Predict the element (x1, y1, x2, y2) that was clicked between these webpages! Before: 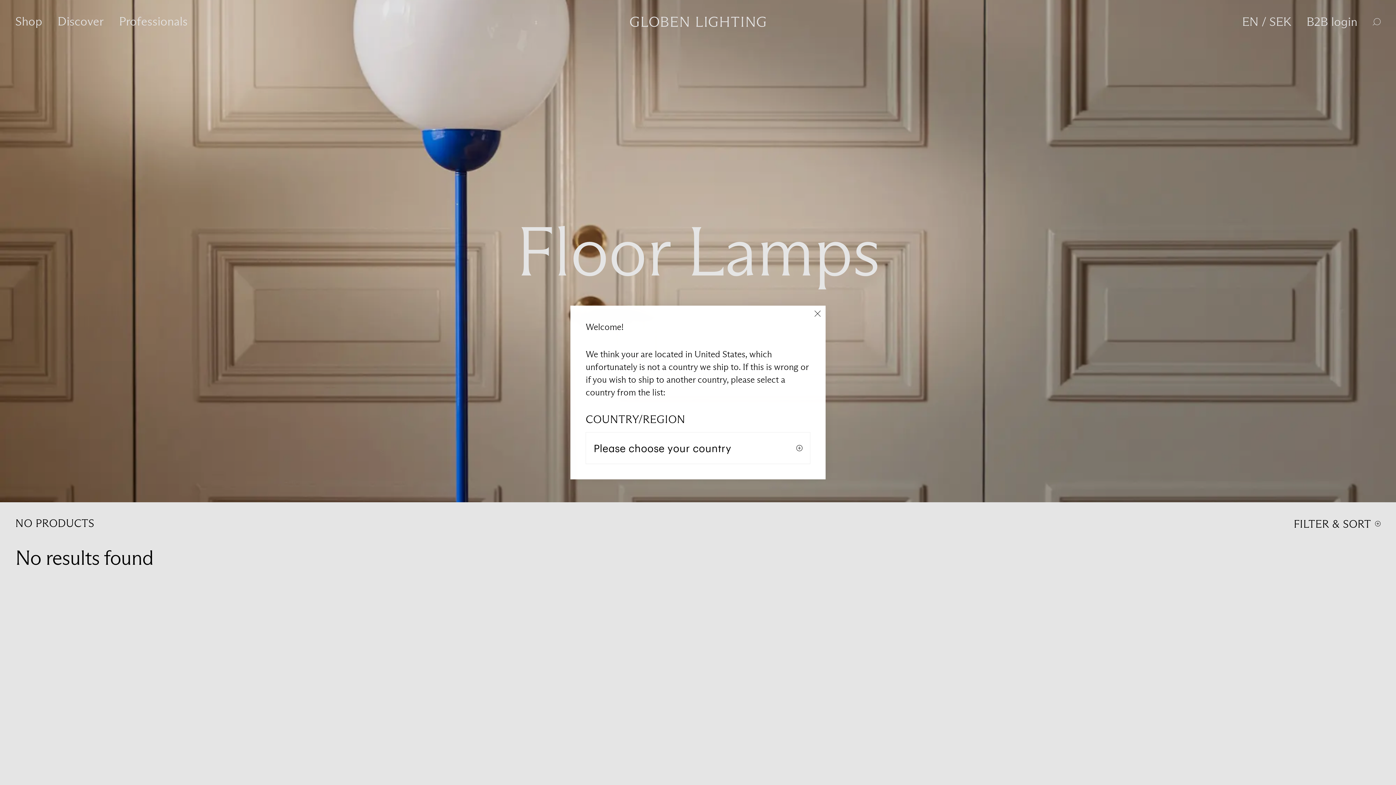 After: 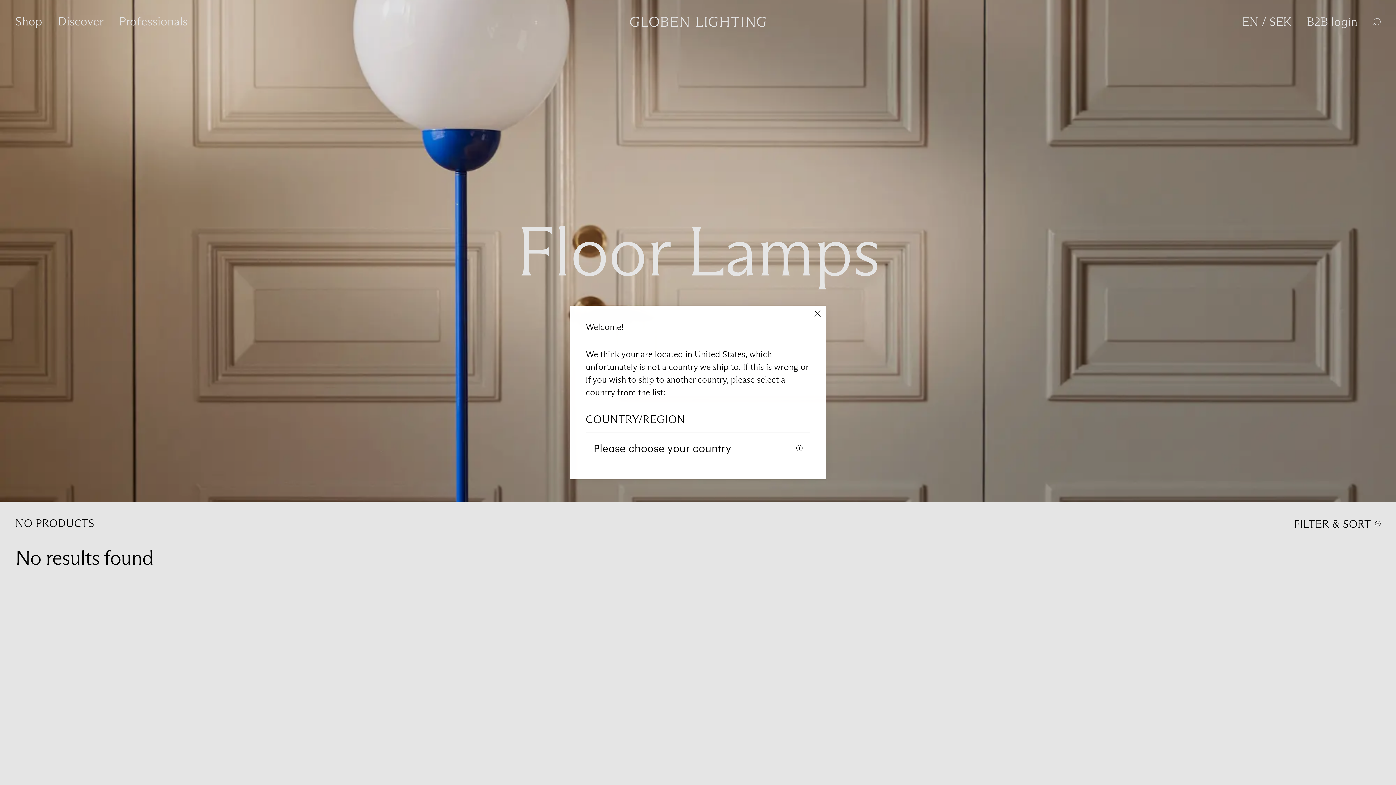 Action: label: Close bbox: (812, 308, 823, 319)